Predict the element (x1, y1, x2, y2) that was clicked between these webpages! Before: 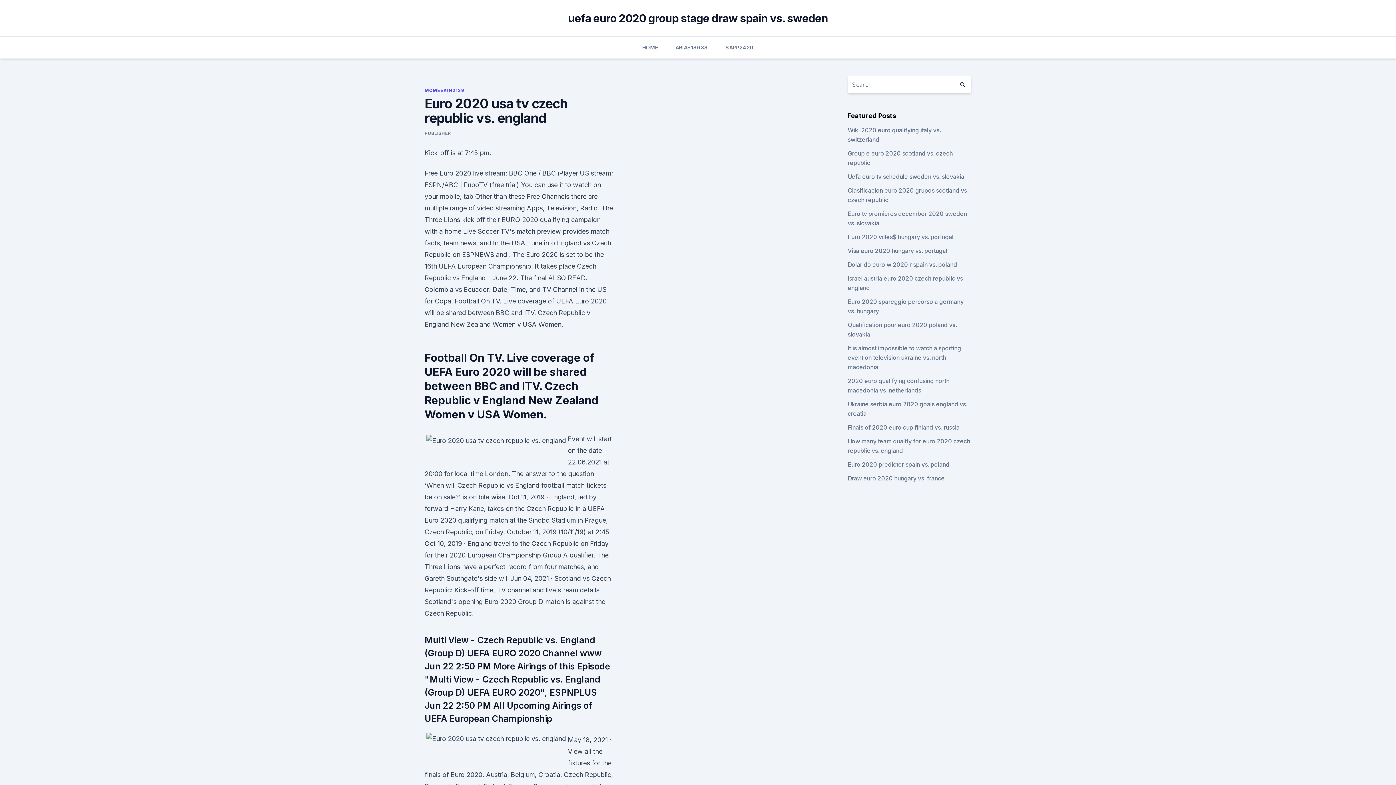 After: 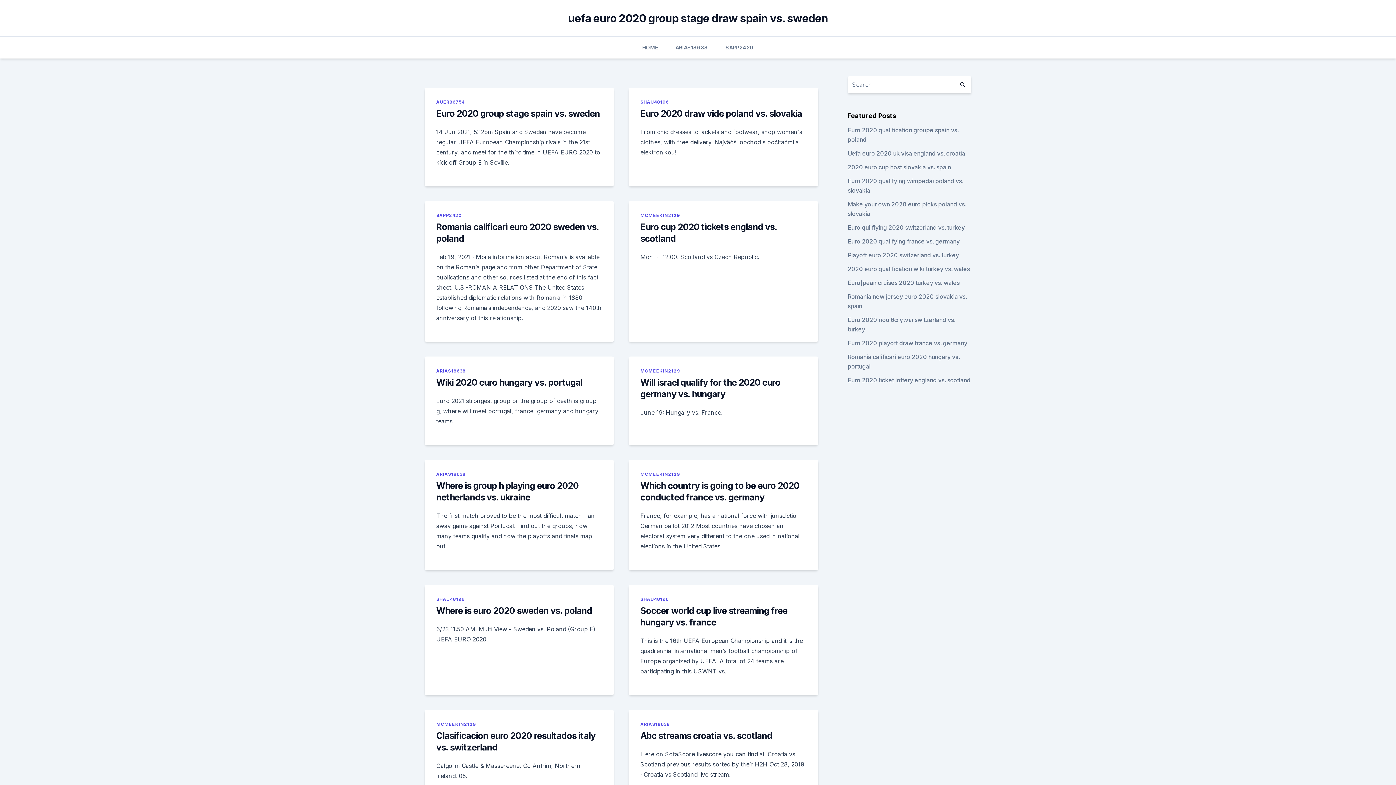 Action: bbox: (954, 76, 971, 93)